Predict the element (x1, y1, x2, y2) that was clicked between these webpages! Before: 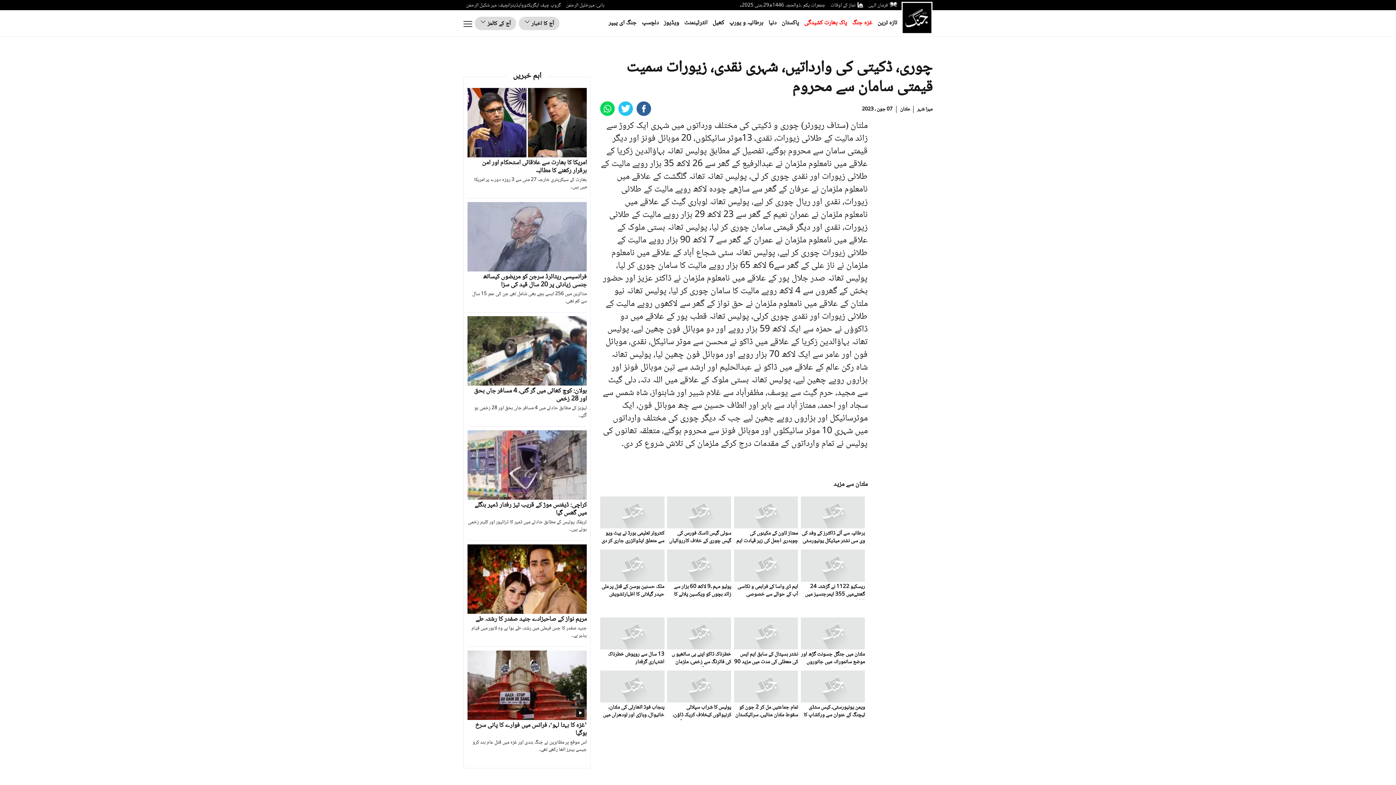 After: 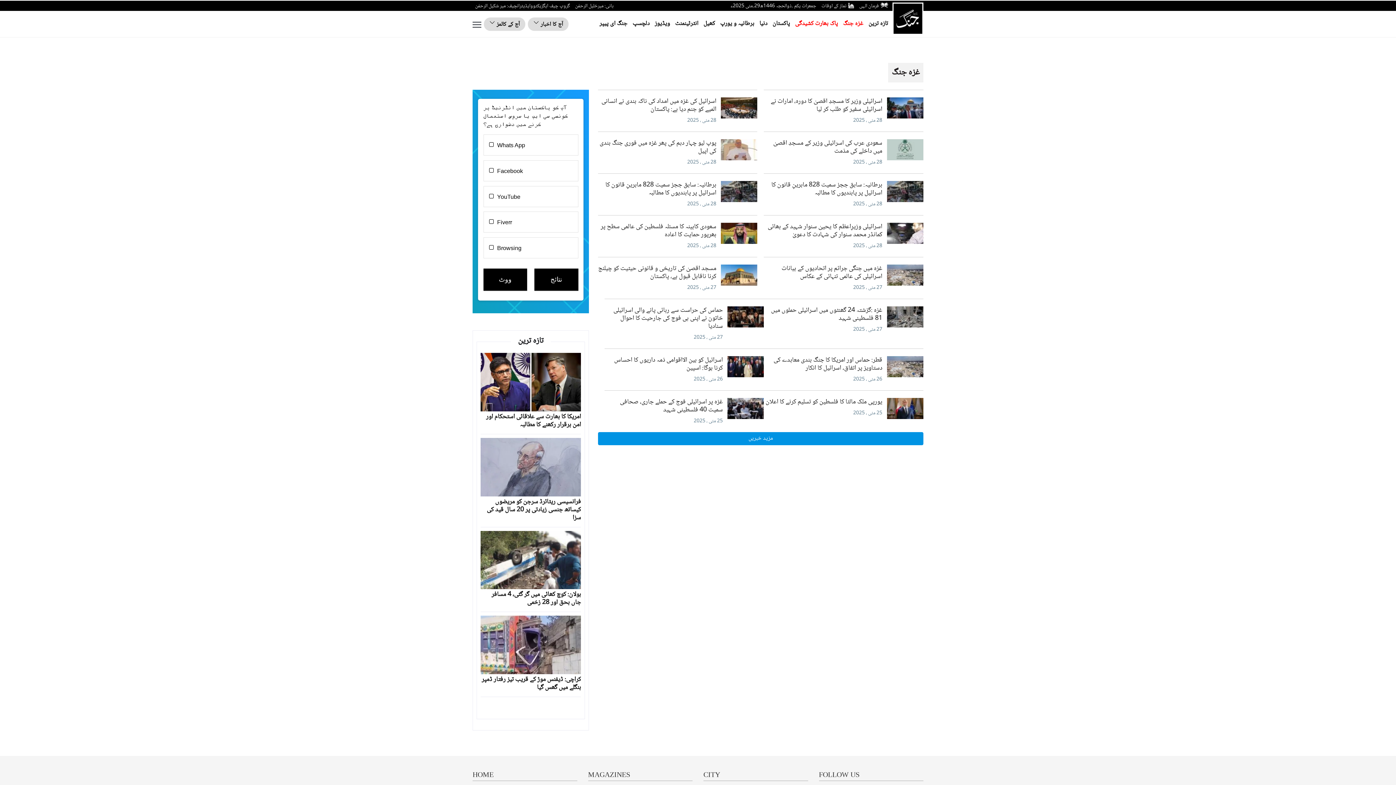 Action: label: غزہ جنگ bbox: (852, 17, 872, 28)